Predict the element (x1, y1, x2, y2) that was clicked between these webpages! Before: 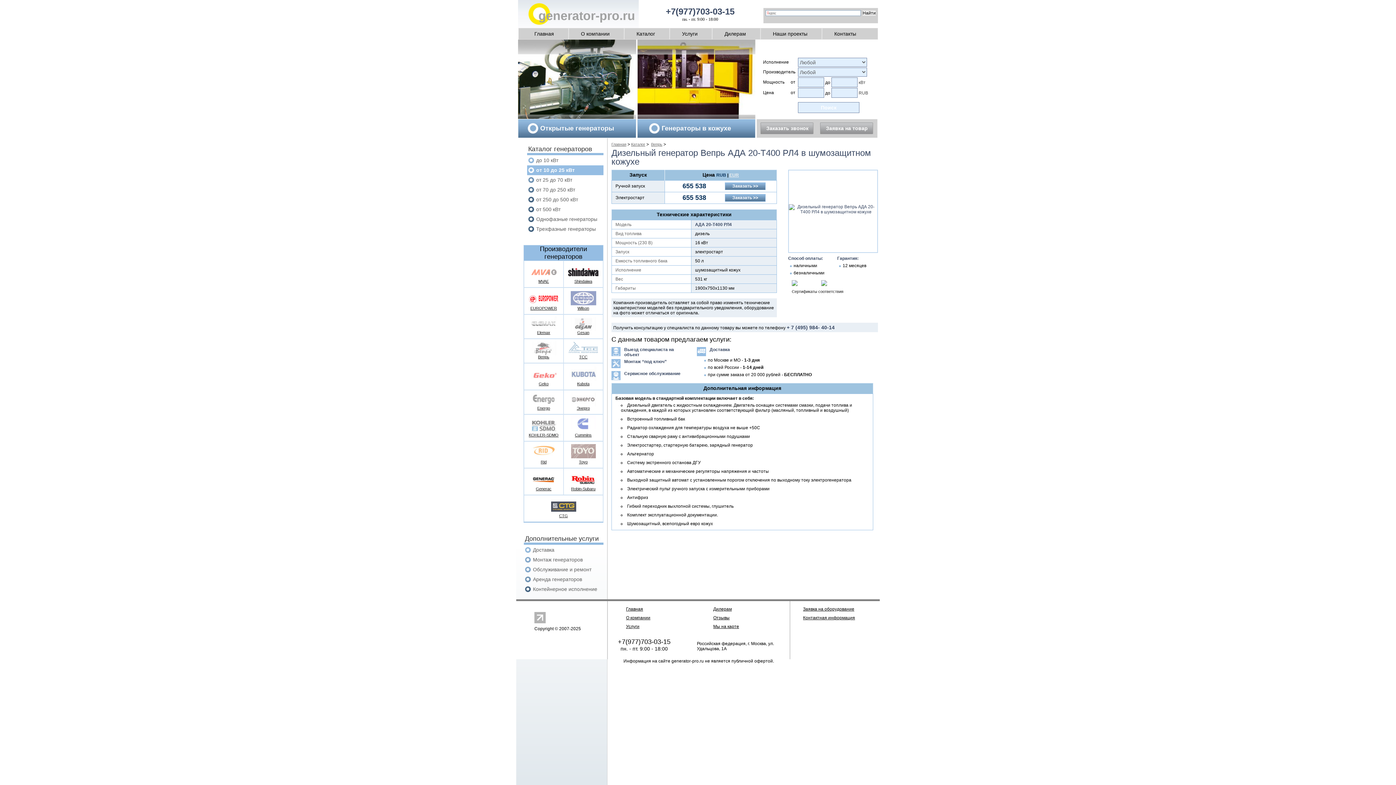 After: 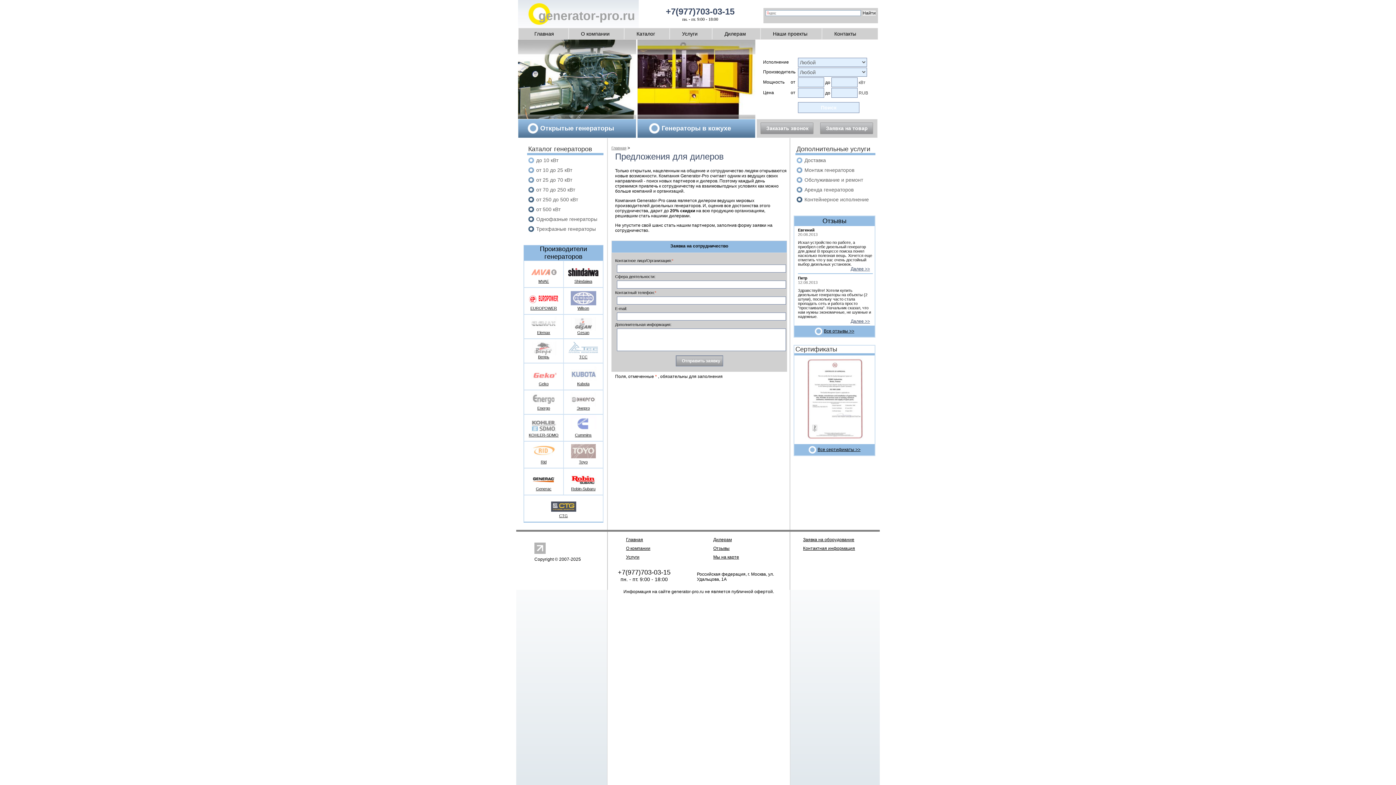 Action: bbox: (713, 606, 732, 612) label: Дилерам